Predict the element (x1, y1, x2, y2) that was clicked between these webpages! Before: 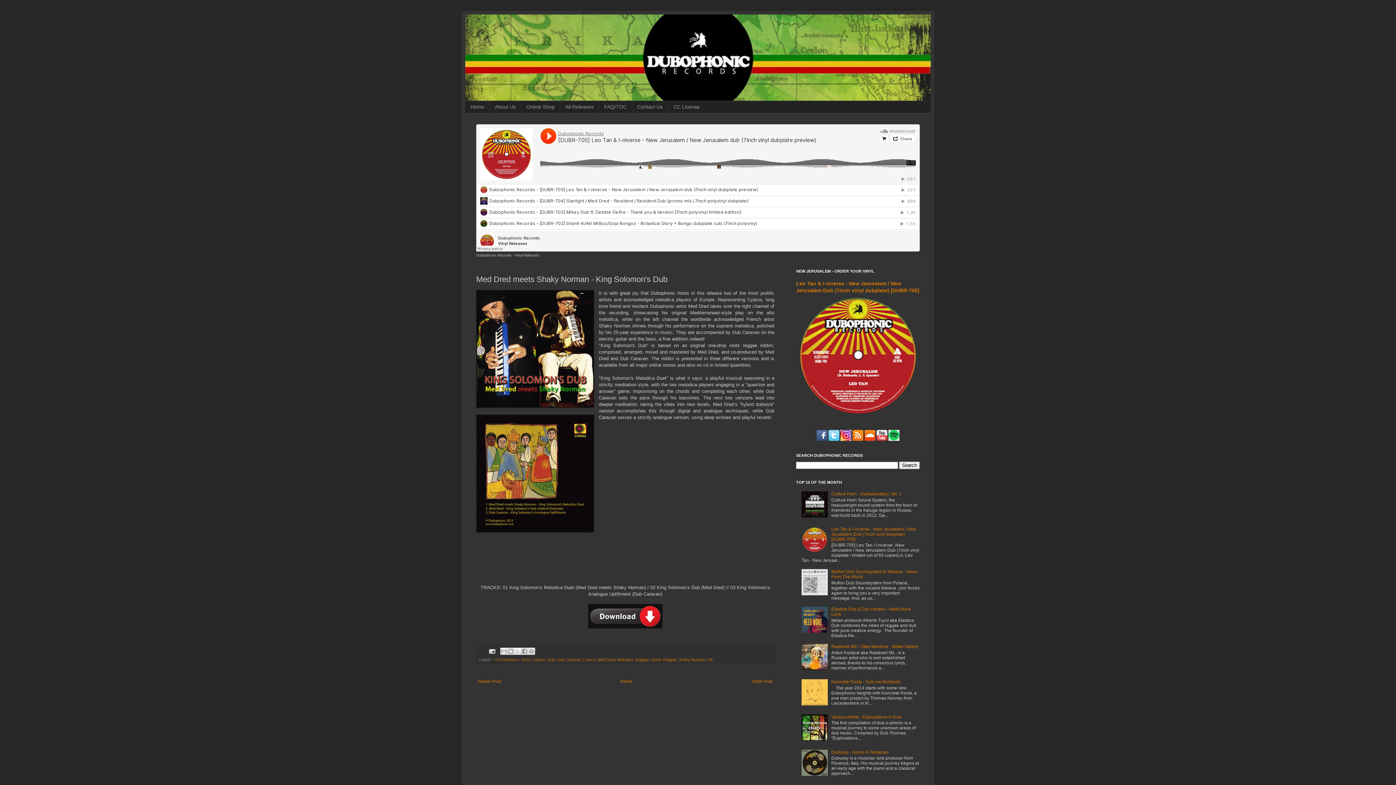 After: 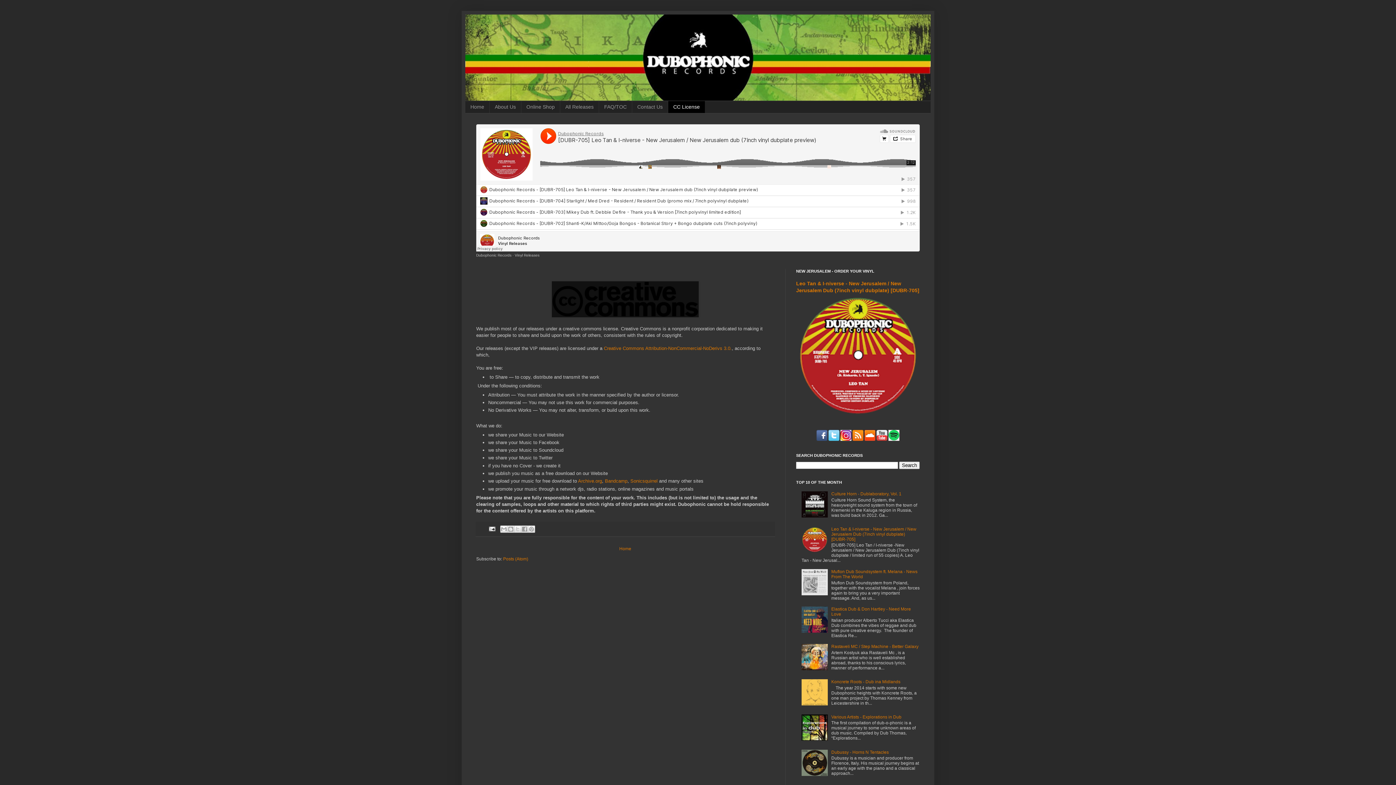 Action: bbox: (668, 101, 705, 113) label: CC License